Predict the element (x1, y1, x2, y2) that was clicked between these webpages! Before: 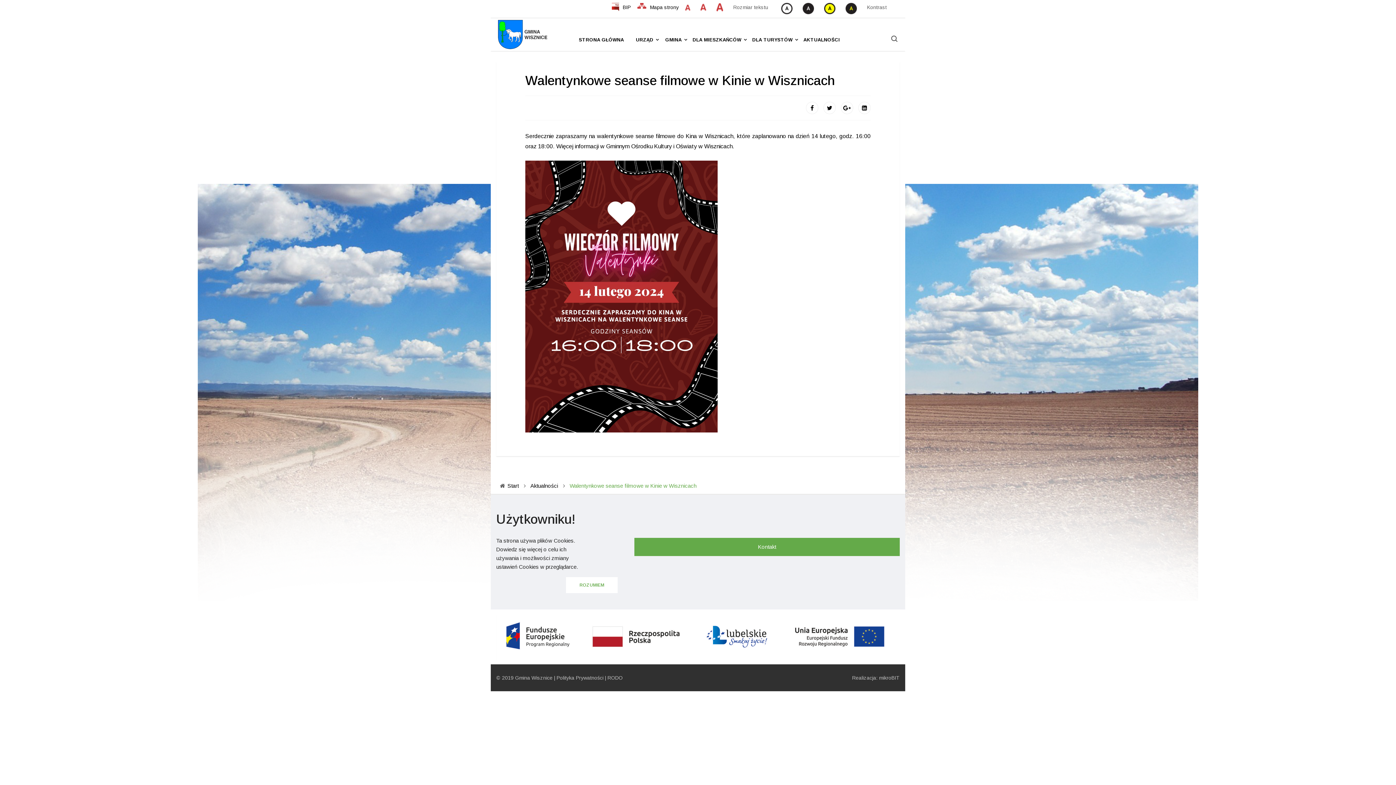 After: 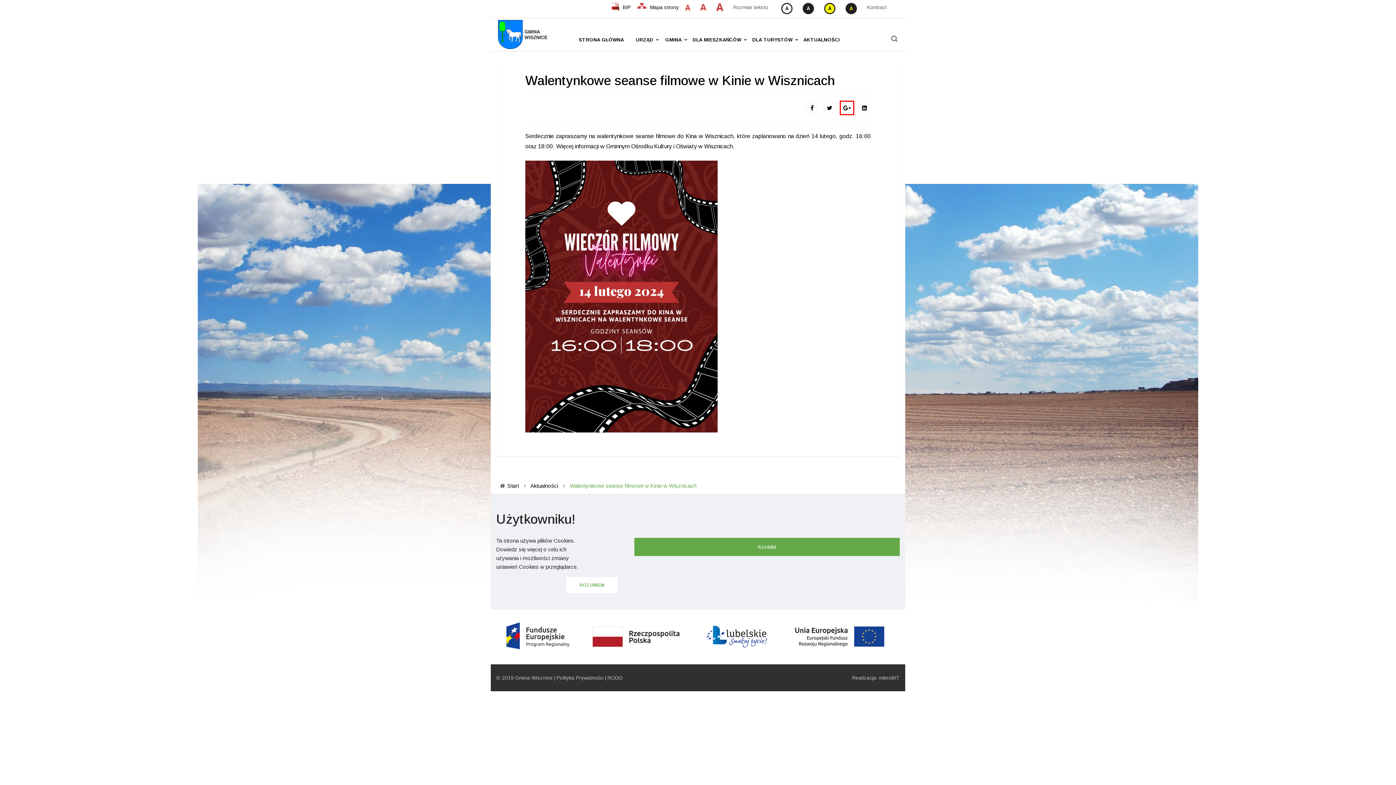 Action: bbox: (841, 101, 853, 114)